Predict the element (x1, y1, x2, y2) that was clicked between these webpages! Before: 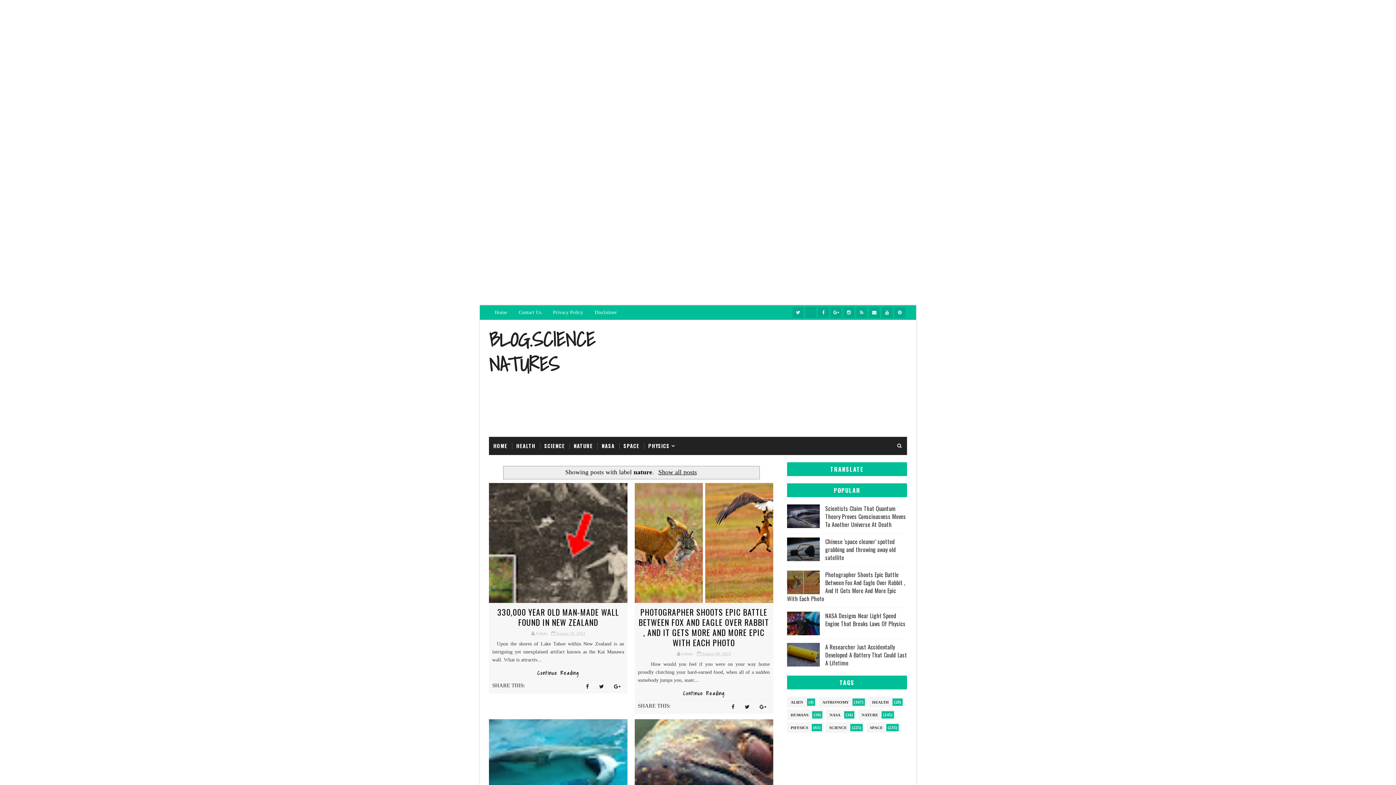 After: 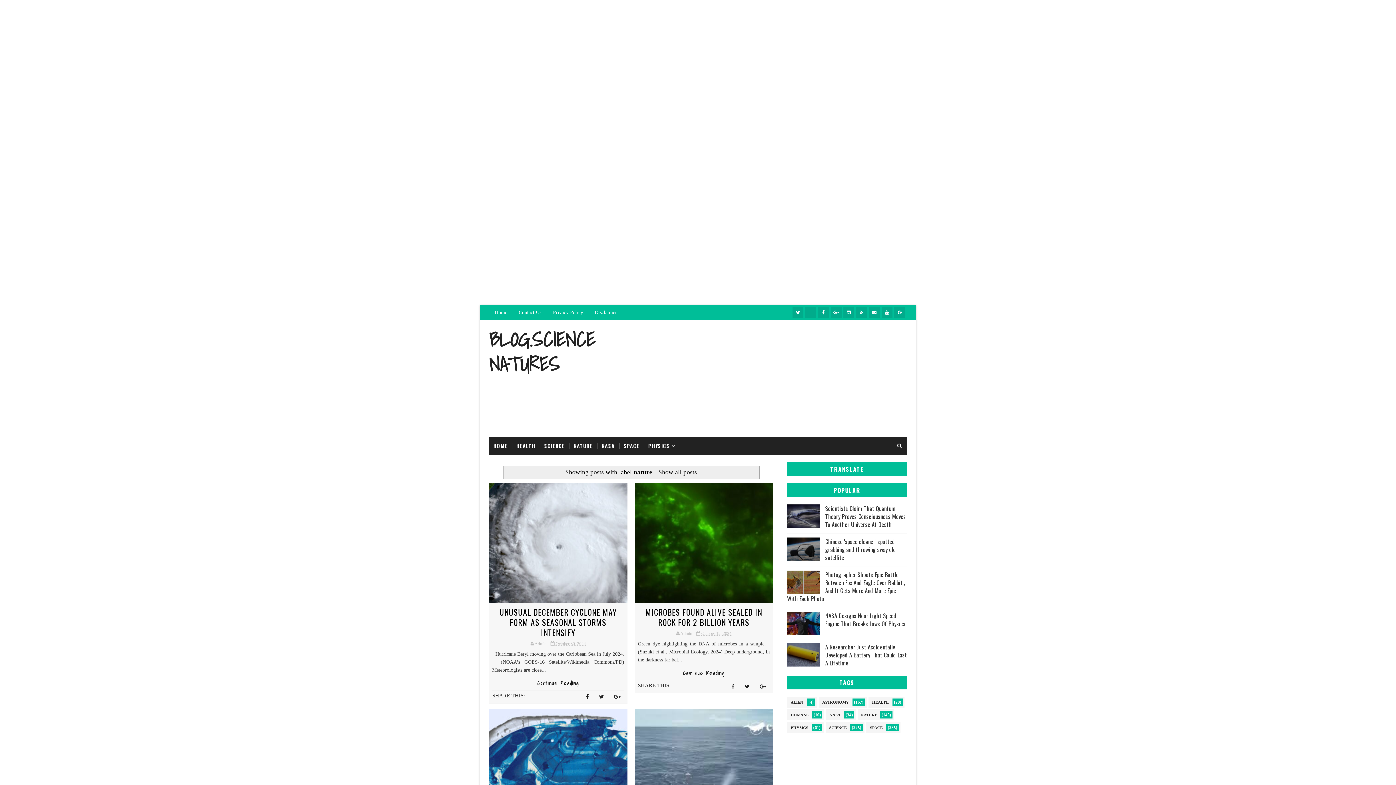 Action: label: NATURE bbox: (858, 709, 881, 720)